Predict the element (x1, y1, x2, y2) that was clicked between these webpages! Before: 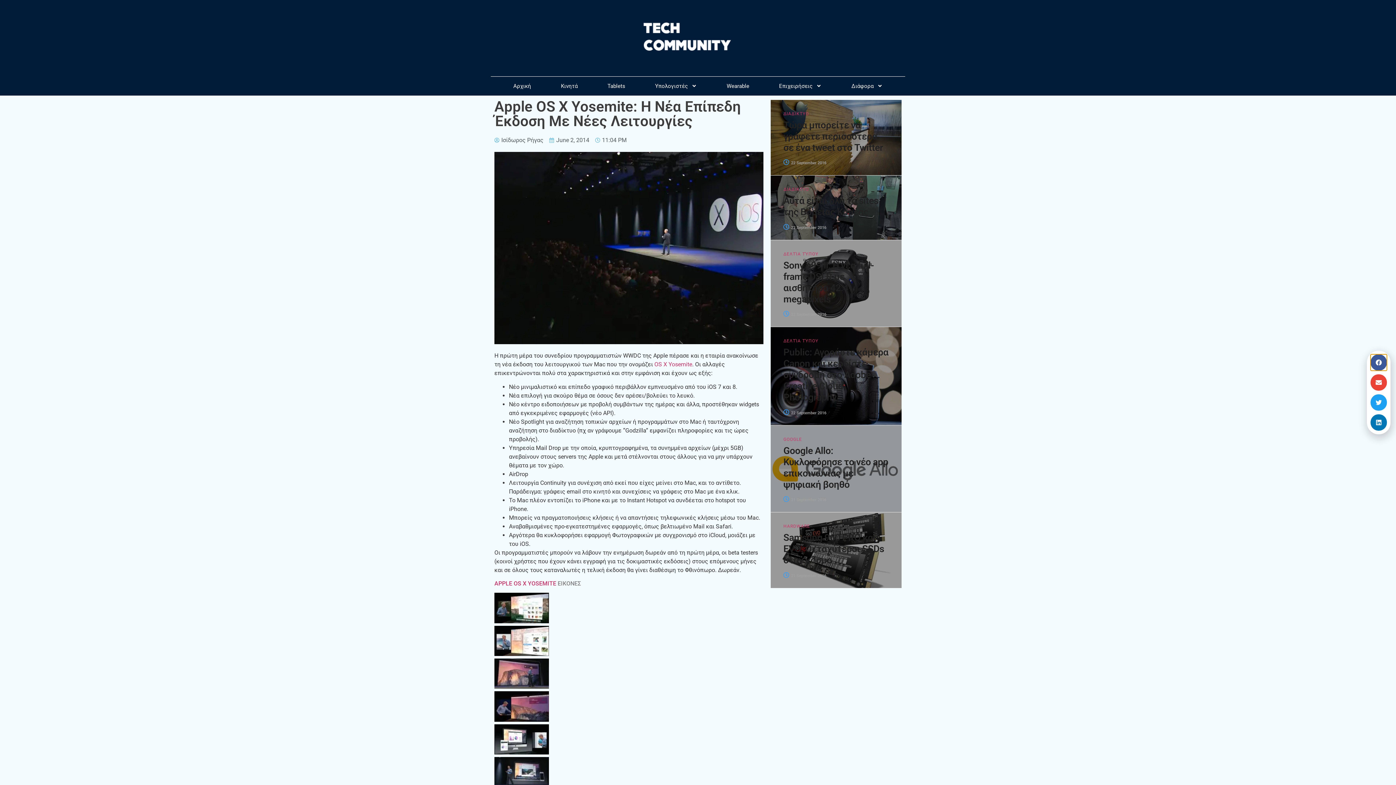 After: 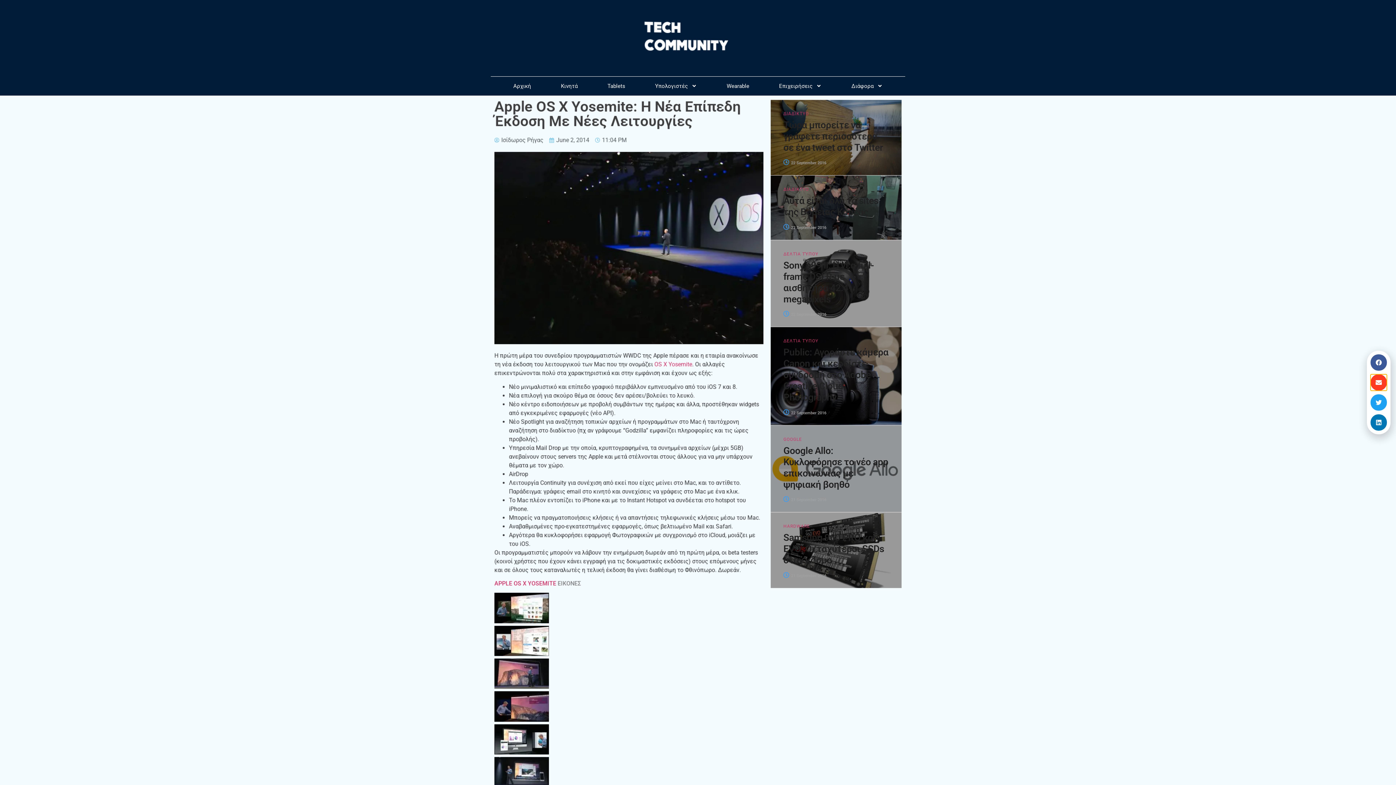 Action: label: Share on email bbox: (1370, 374, 1387, 390)